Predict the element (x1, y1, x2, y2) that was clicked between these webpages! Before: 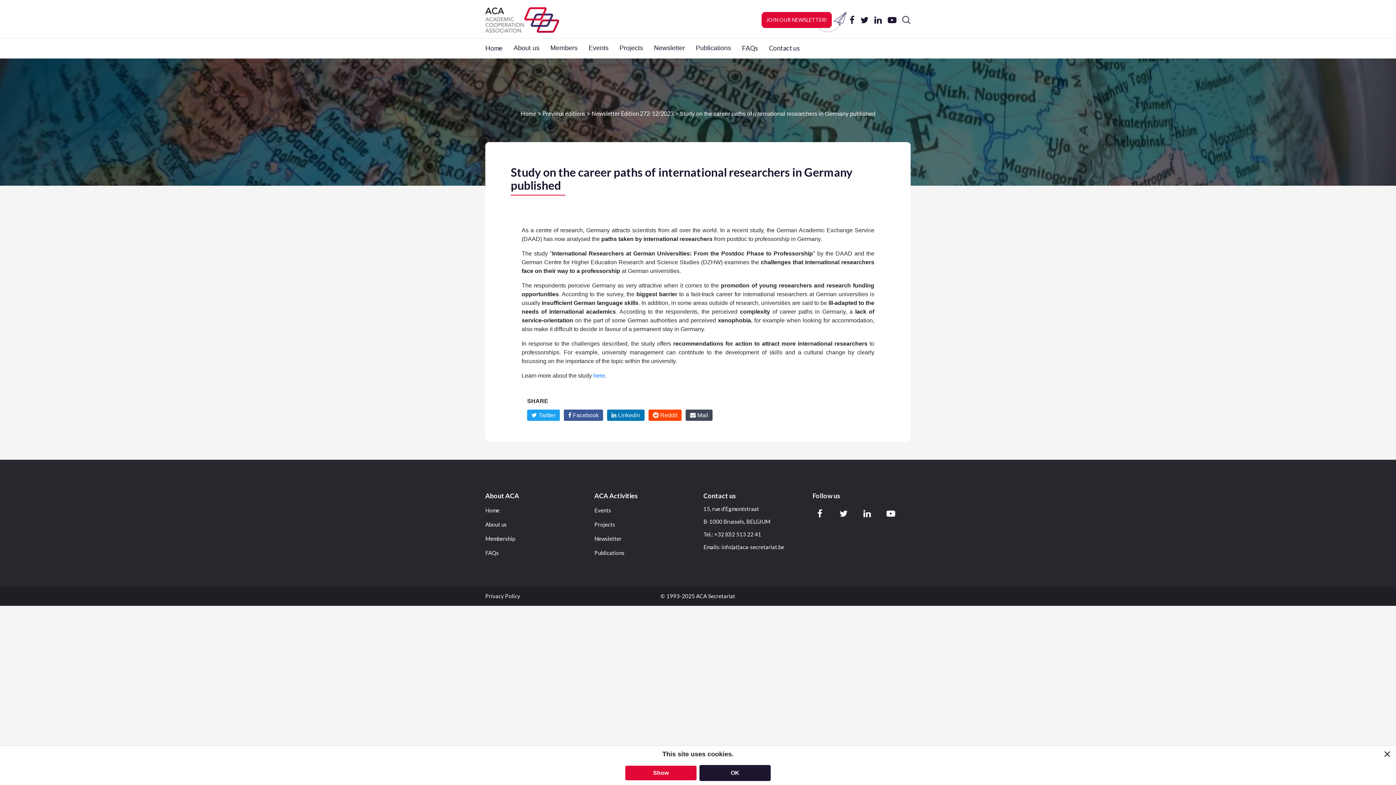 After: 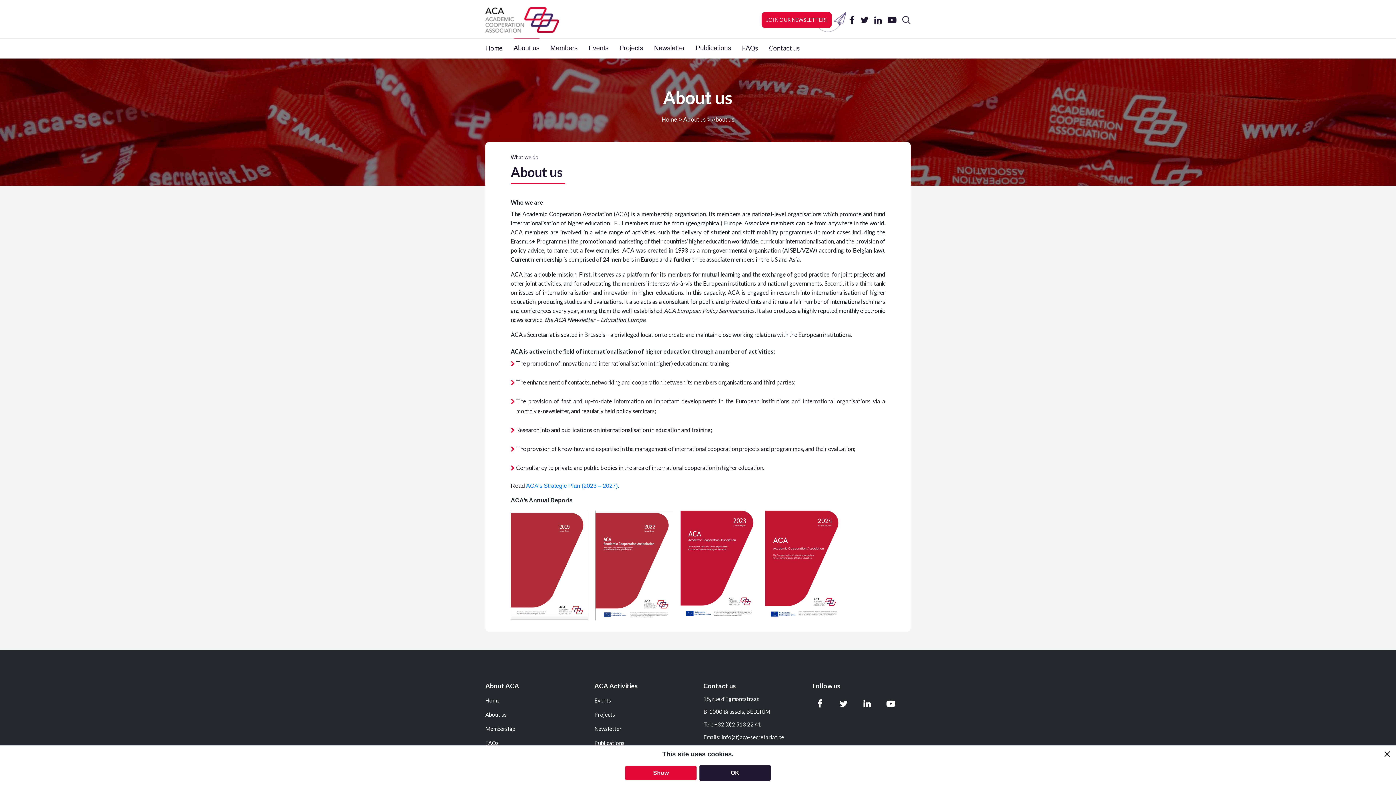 Action: bbox: (485, 522, 506, 527) label: About us